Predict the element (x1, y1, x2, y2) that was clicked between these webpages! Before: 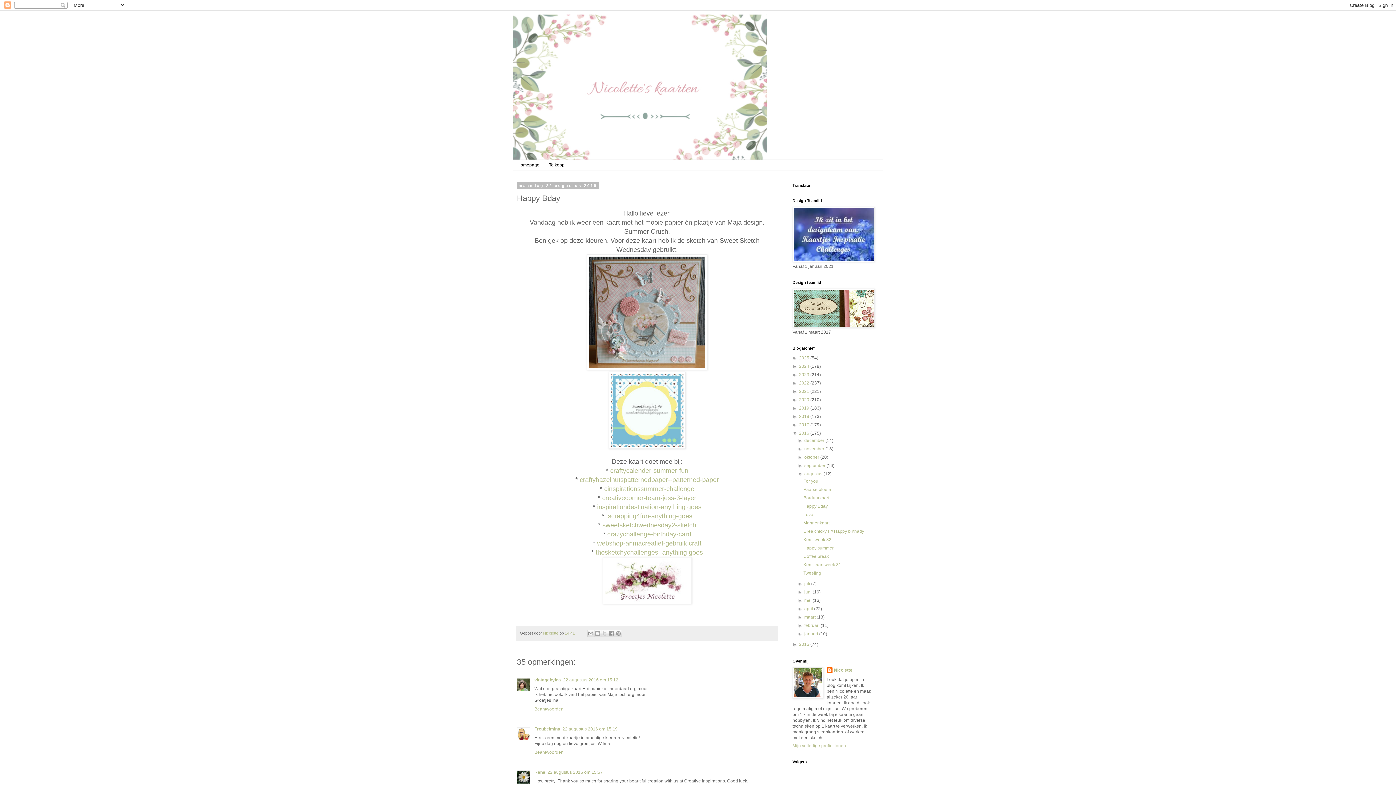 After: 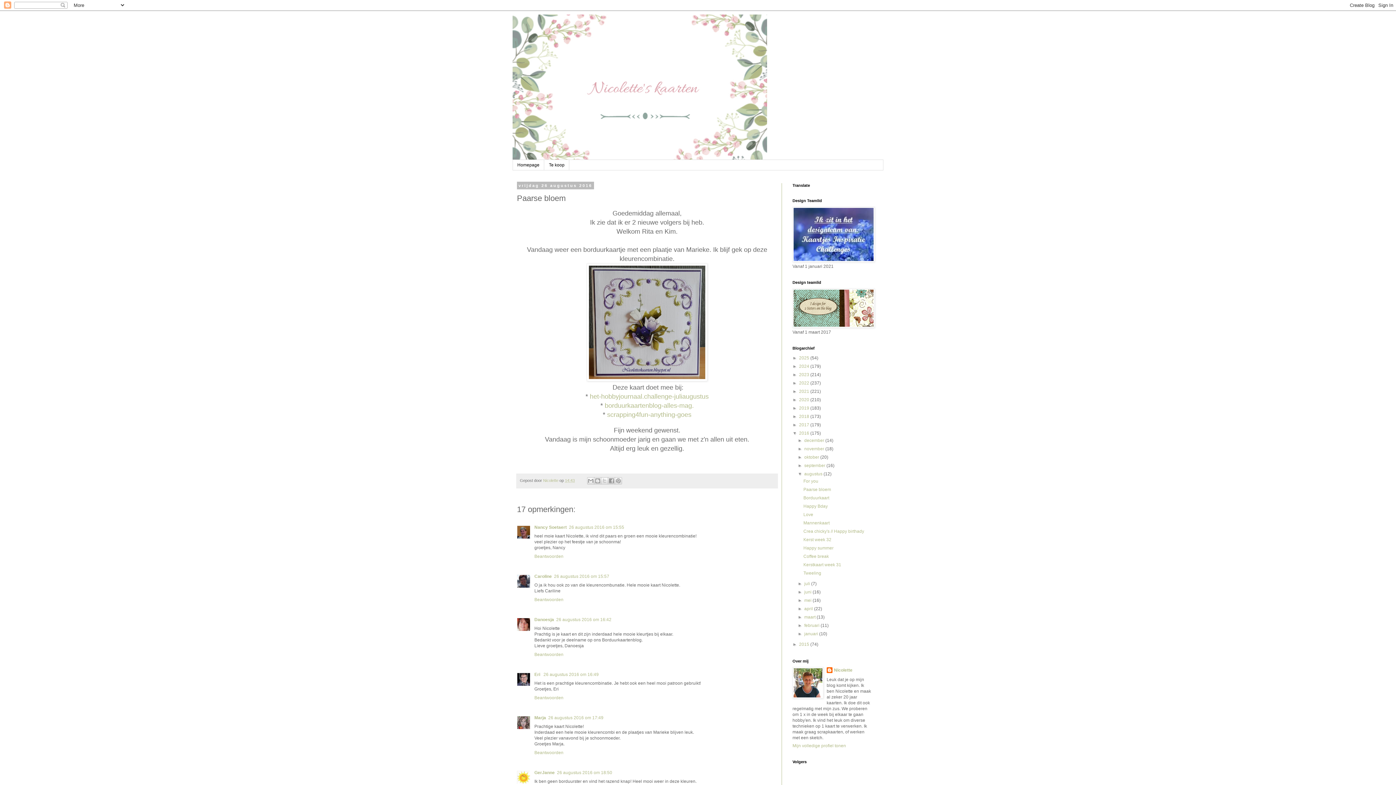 Action: bbox: (803, 487, 831, 492) label: Paarse bloem